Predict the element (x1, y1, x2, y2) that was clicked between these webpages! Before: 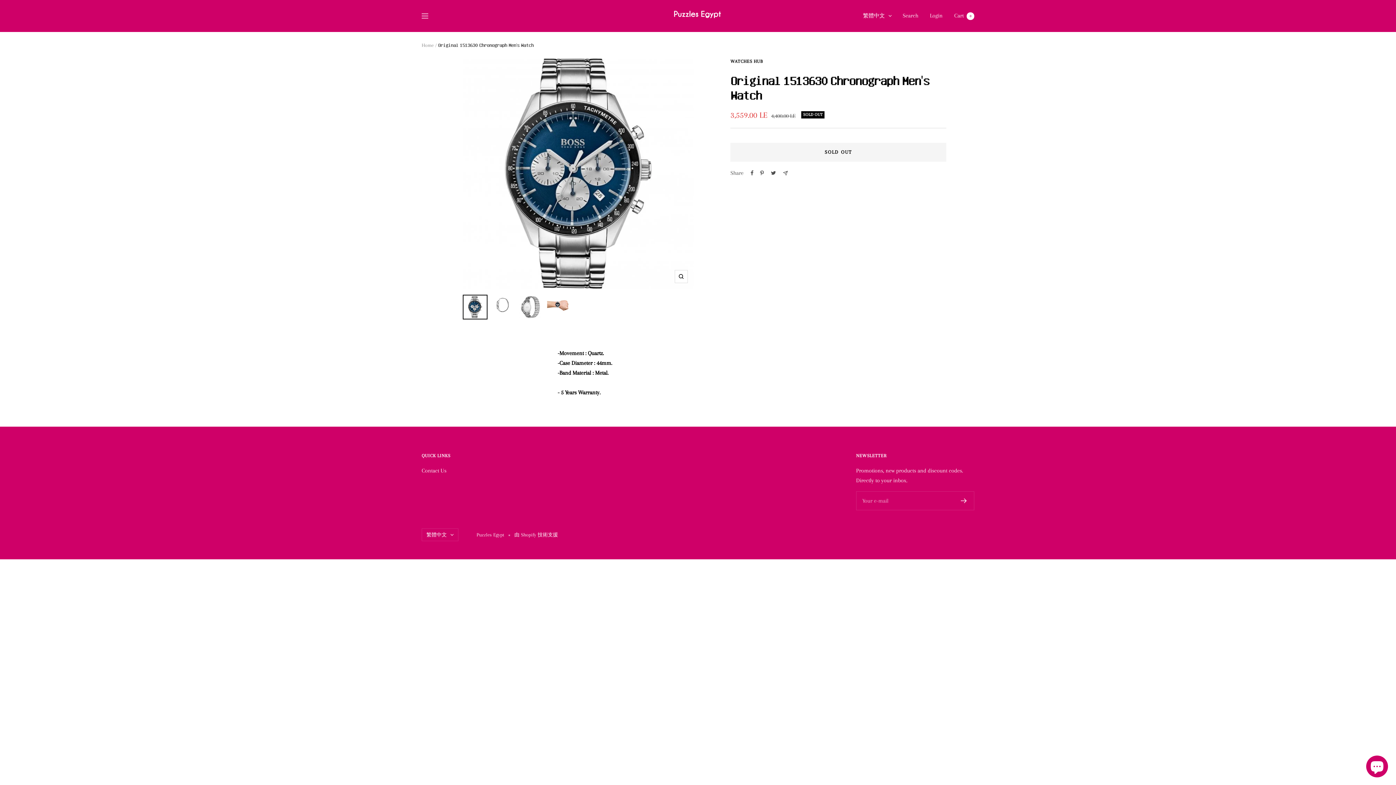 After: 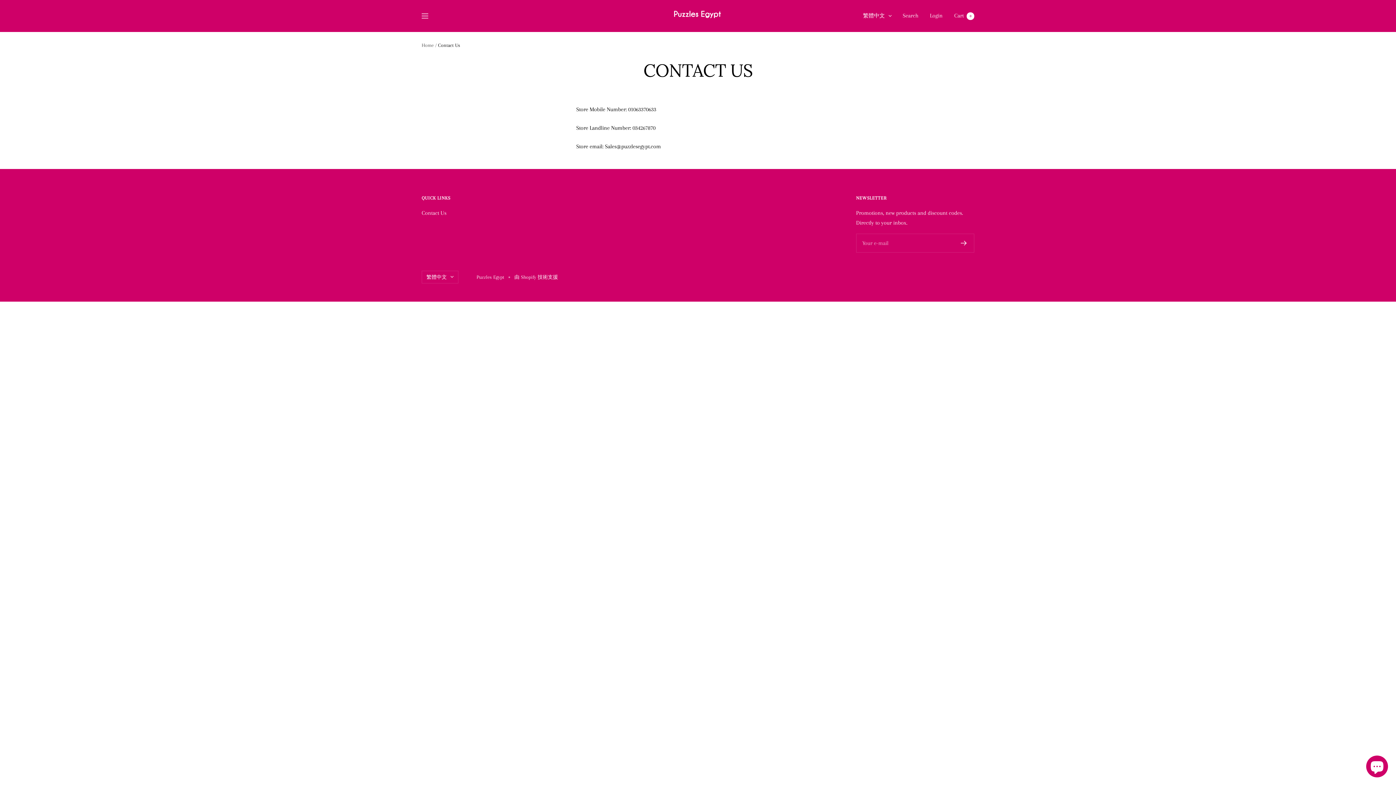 Action: label: Contact Us bbox: (421, 466, 446, 476)